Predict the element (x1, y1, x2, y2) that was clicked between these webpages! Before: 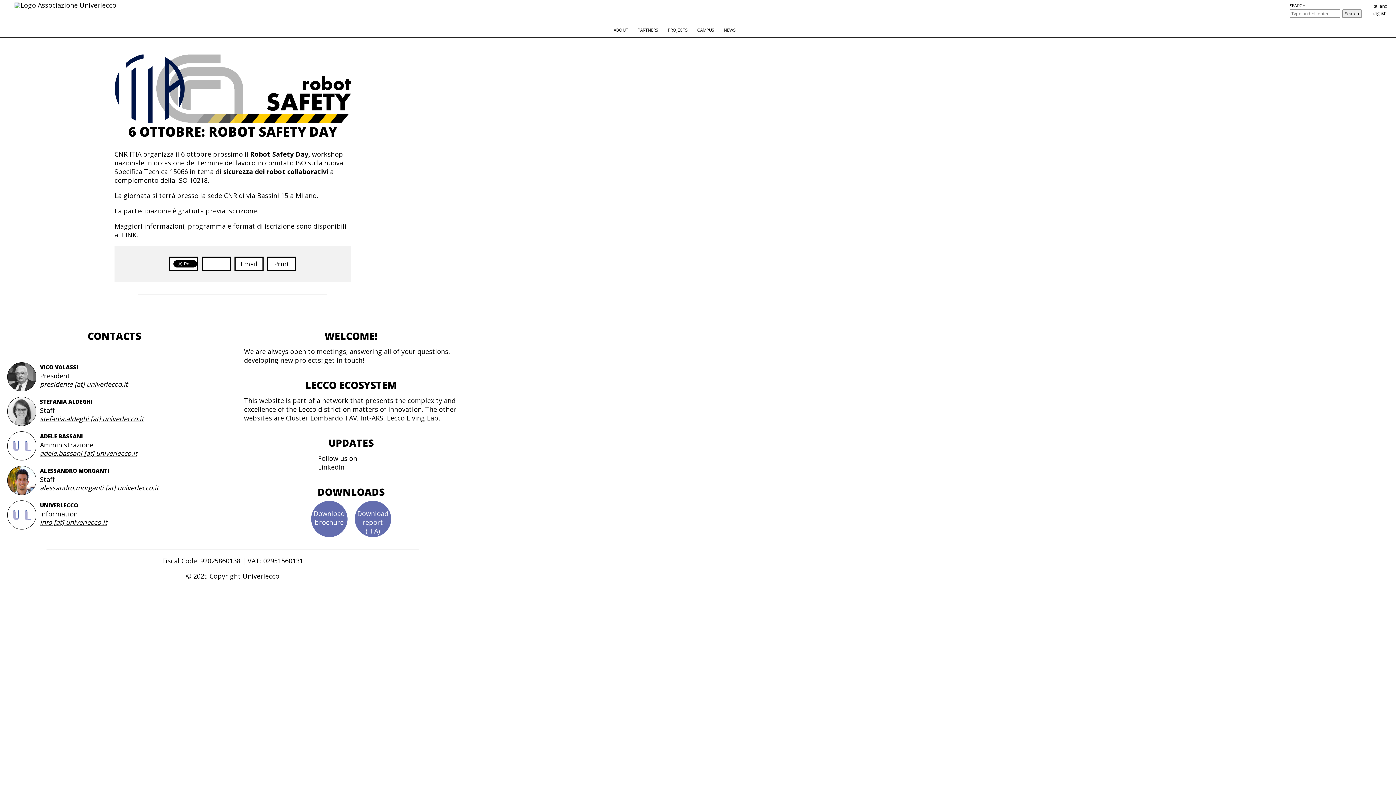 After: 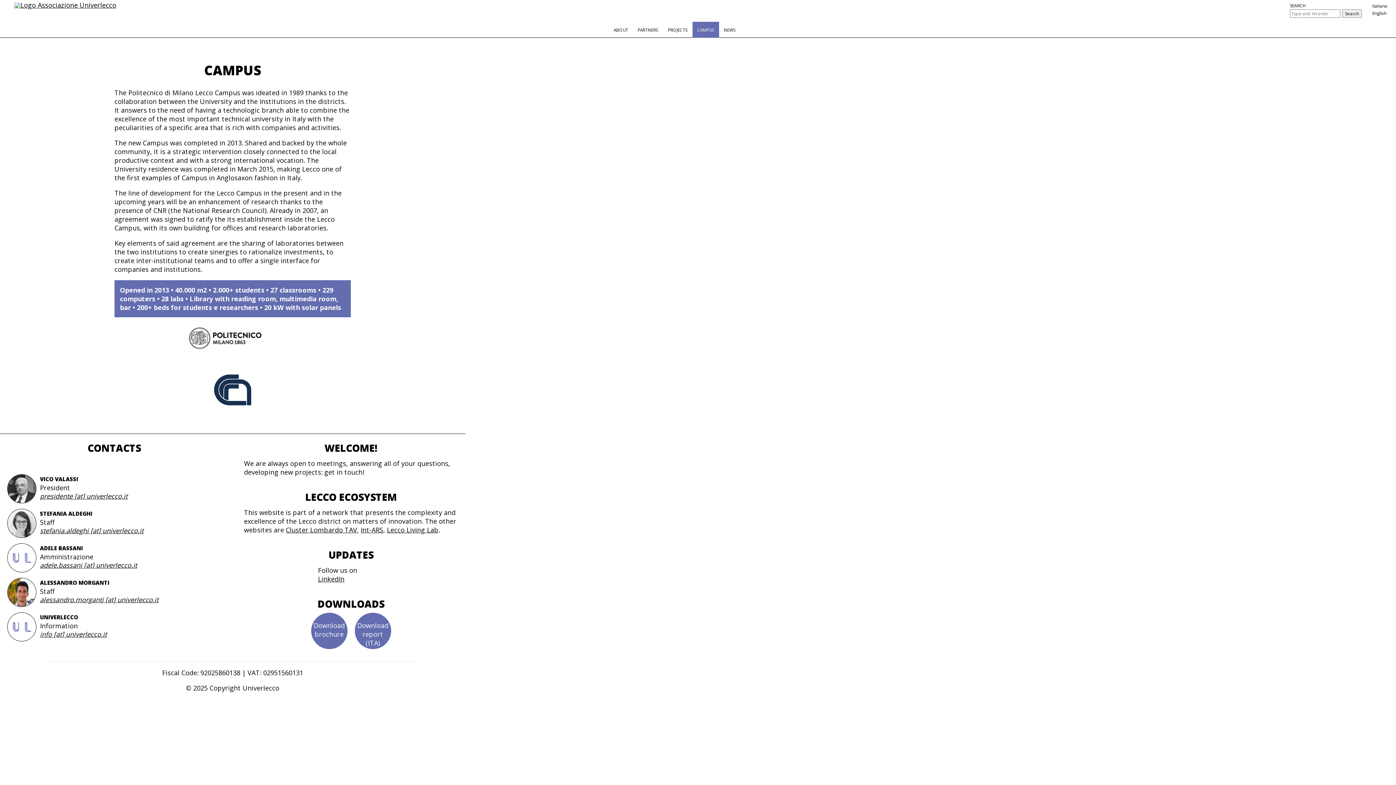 Action: label: CAMPUS bbox: (692, 21, 719, 37)